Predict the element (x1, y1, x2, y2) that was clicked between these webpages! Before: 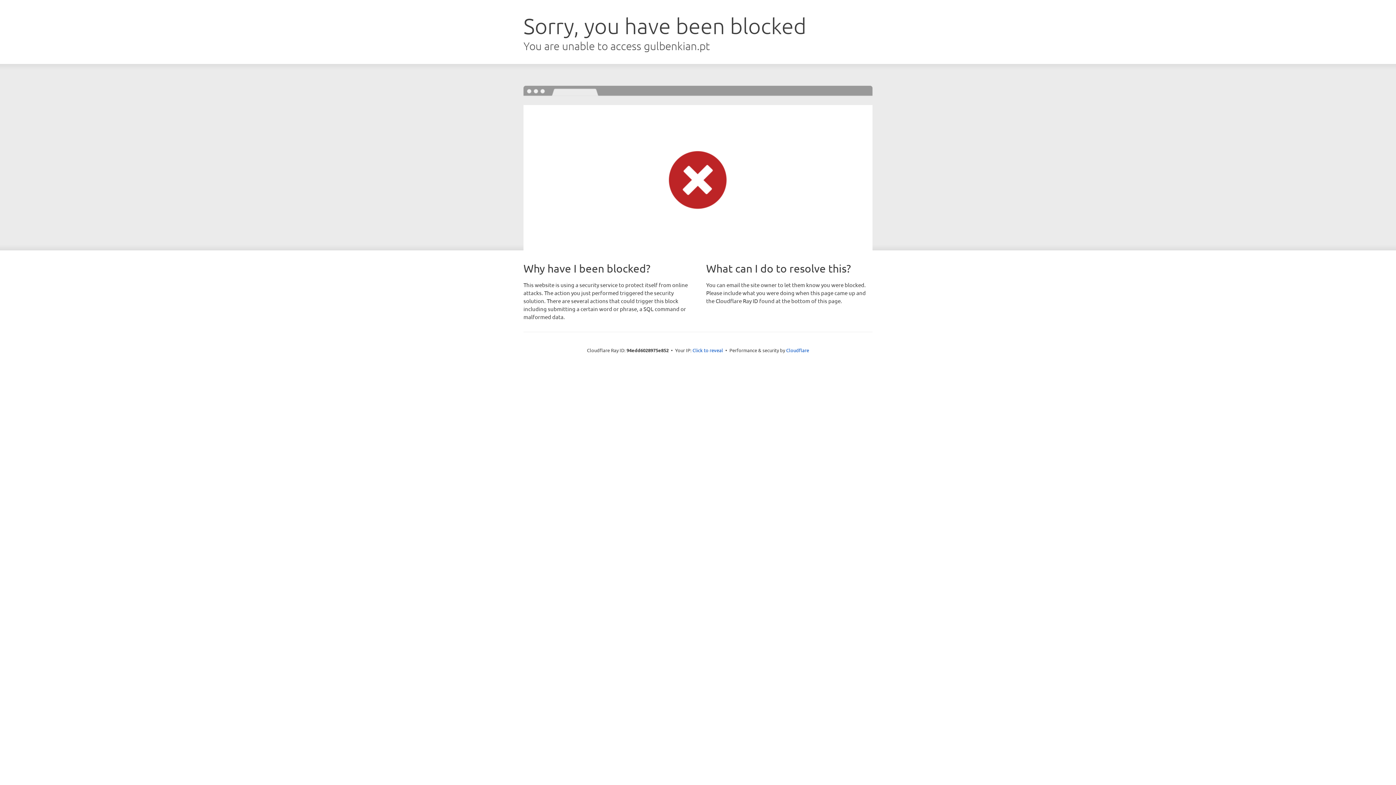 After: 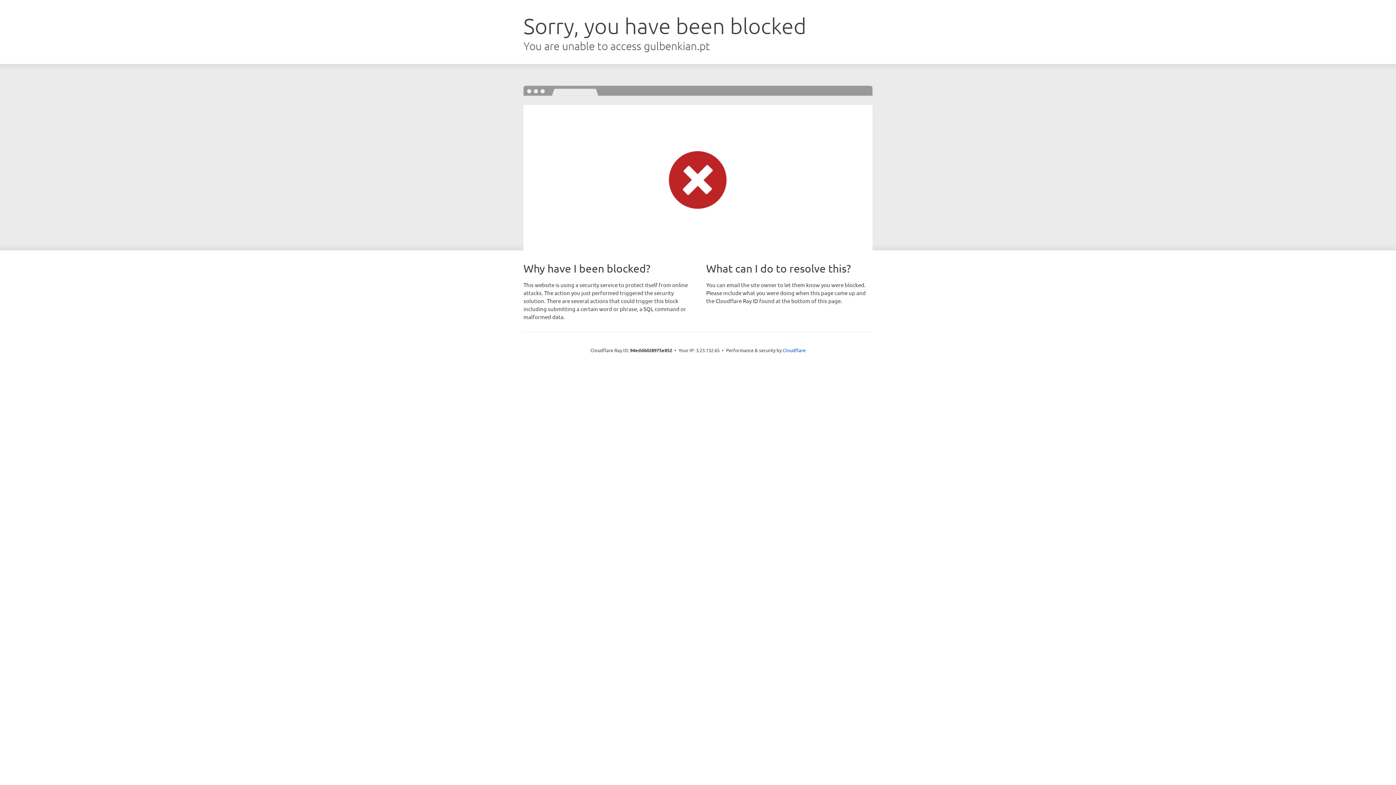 Action: label: Click to reveal bbox: (692, 346, 723, 353)